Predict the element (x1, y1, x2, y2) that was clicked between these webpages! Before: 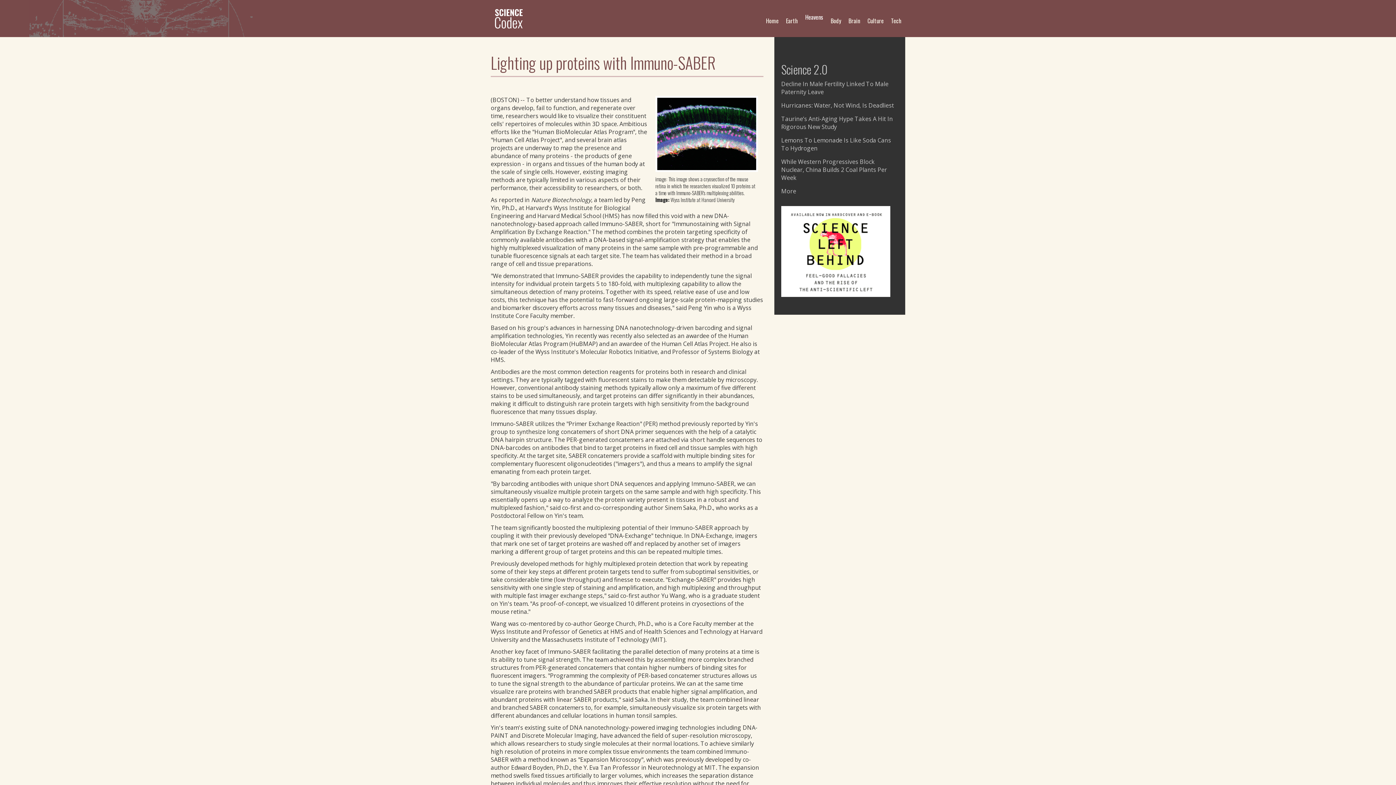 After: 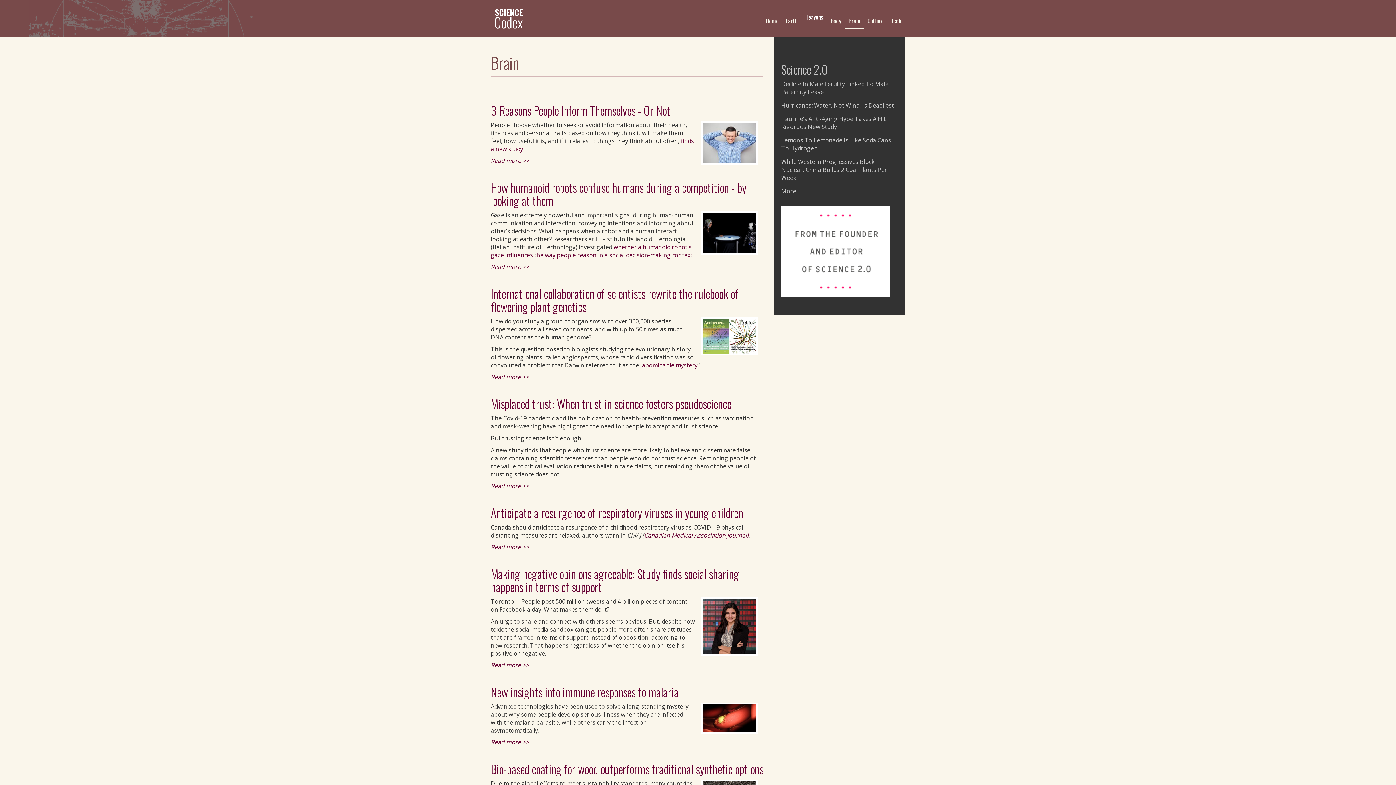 Action: label: Brain bbox: (845, 13, 864, 28)